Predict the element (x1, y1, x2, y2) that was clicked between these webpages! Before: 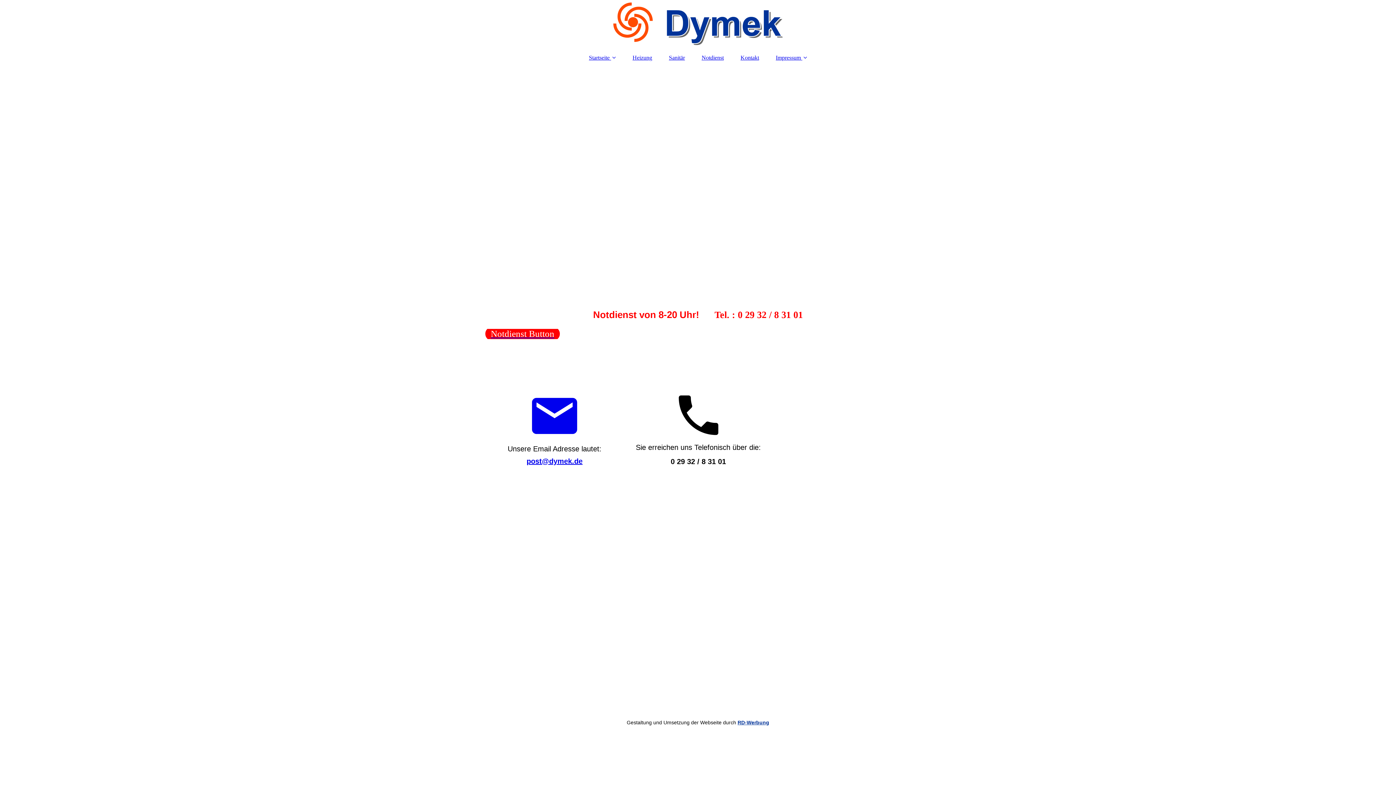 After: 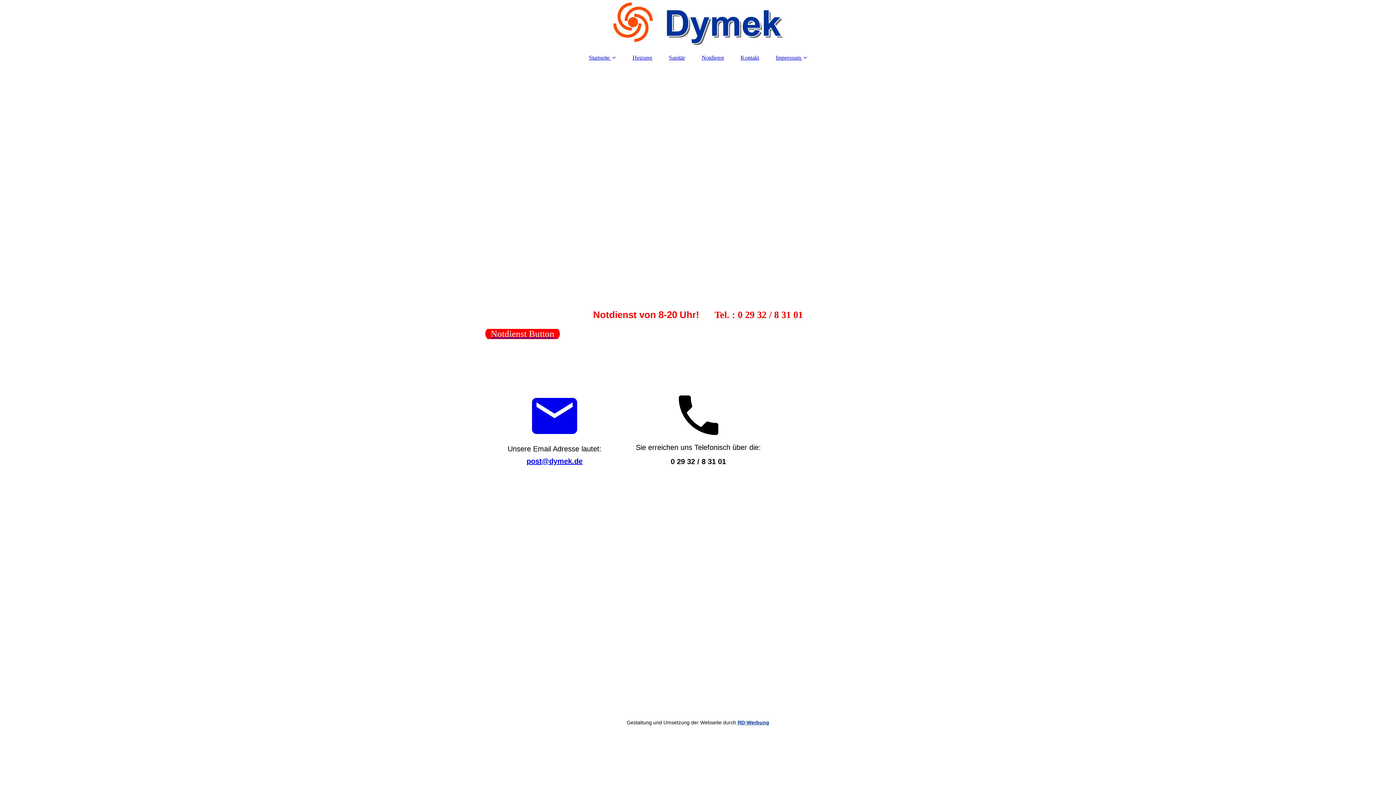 Action: bbox: (672, 389, 724, 441)